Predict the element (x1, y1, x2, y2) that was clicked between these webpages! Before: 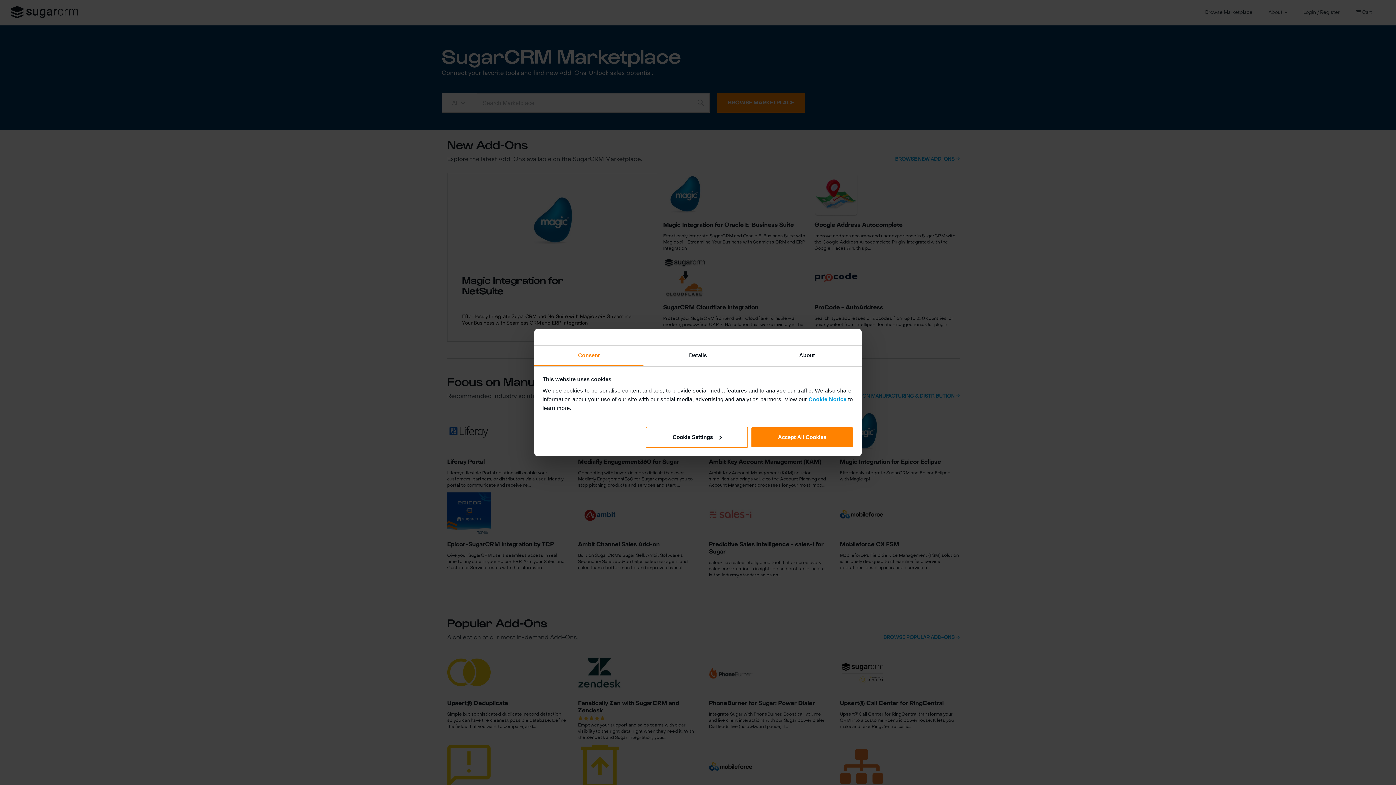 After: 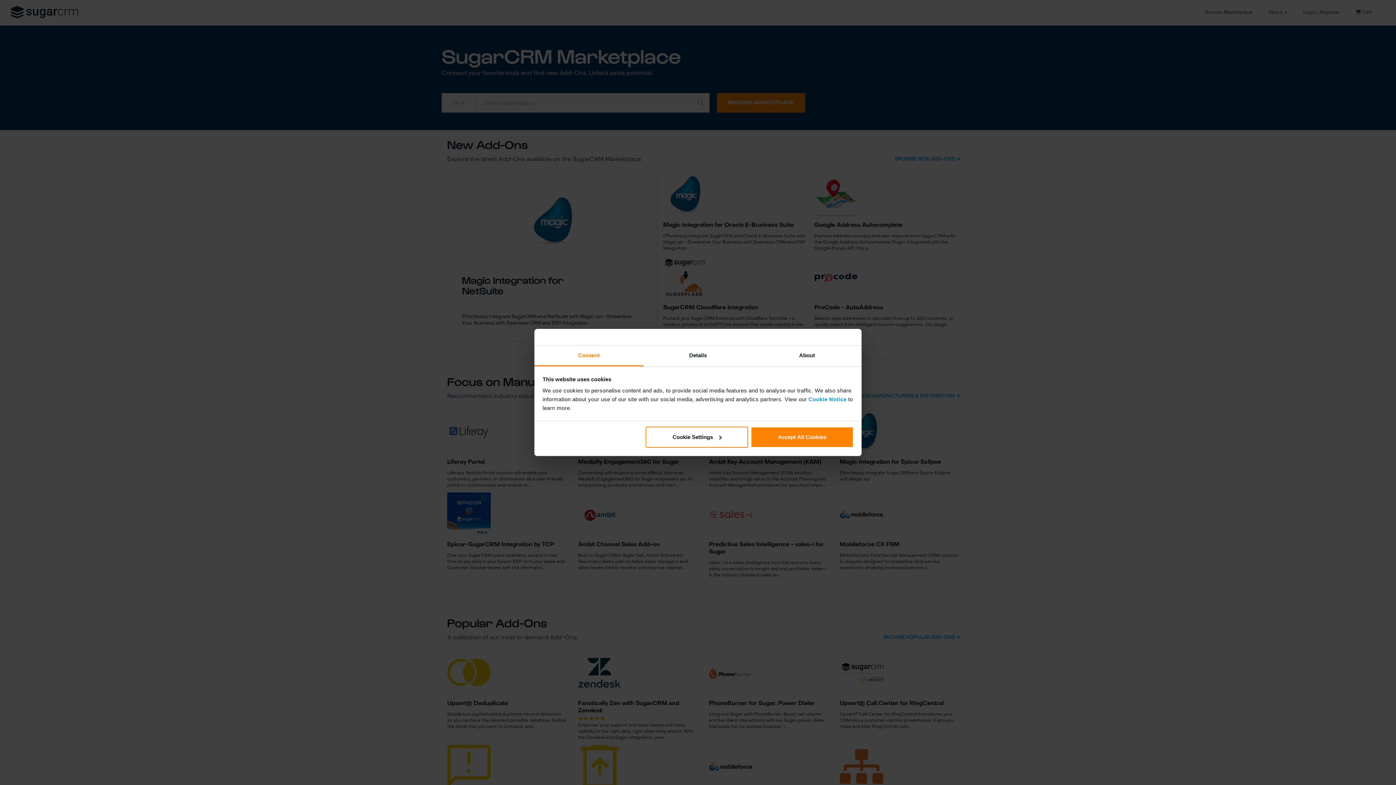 Action: label: Consent bbox: (534, 345, 643, 366)